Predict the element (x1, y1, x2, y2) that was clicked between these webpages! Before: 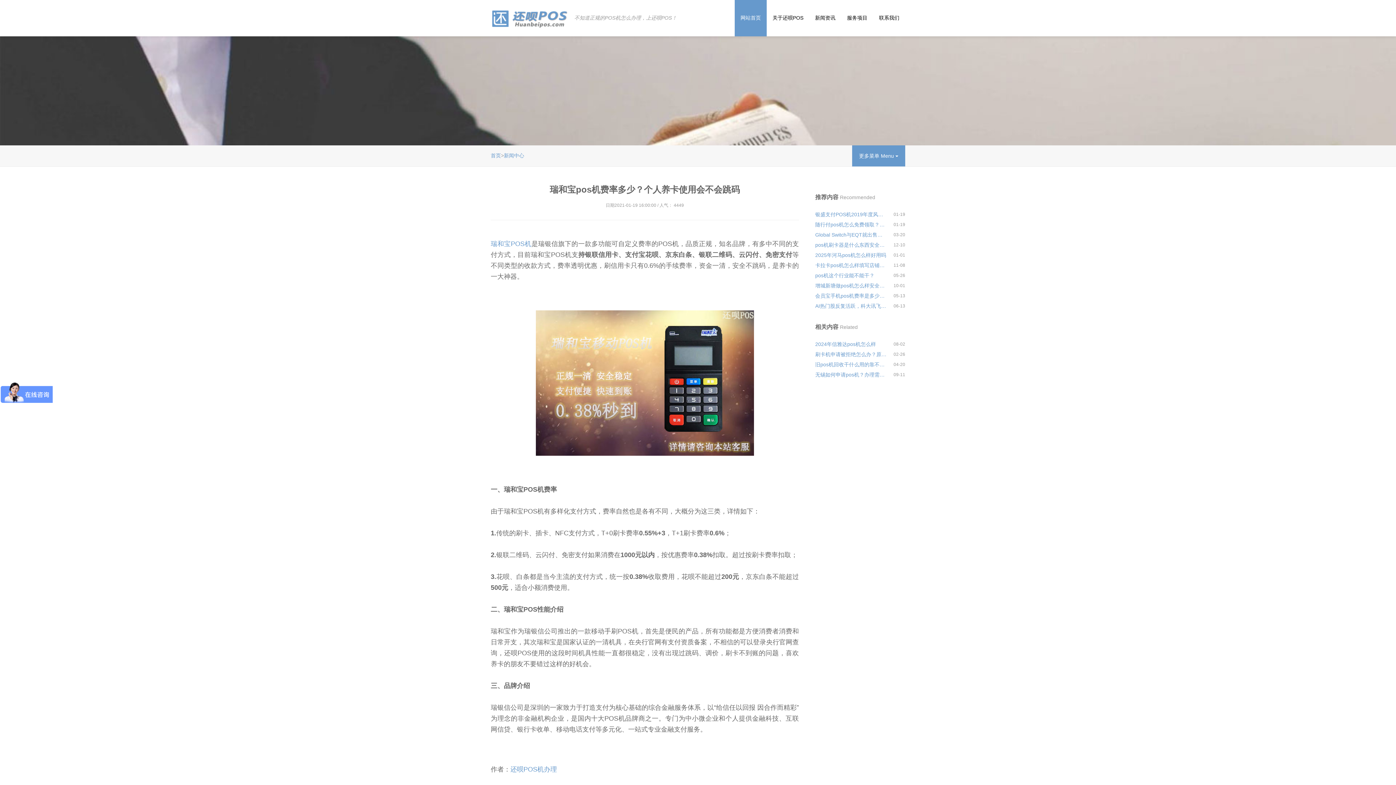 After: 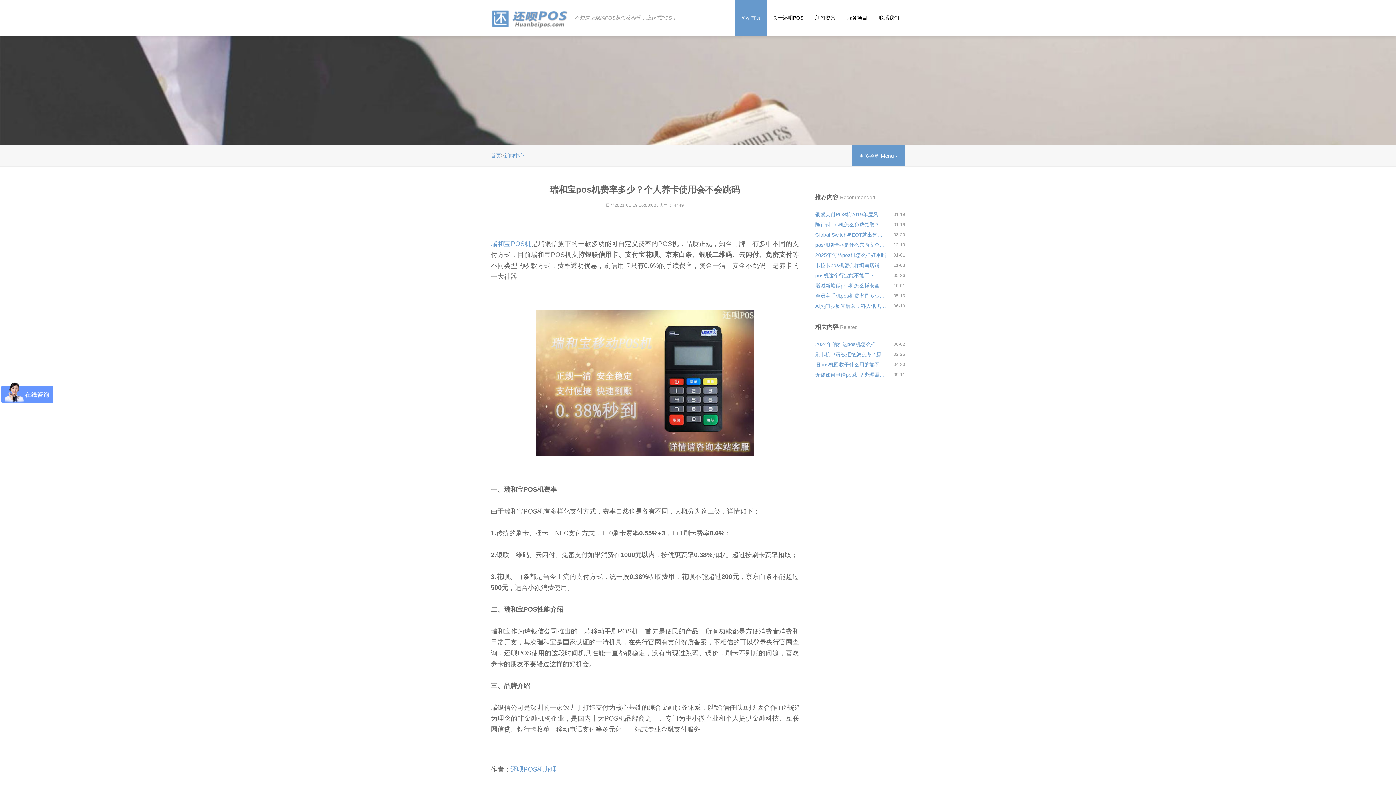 Action: label: 增城新塘做pos机怎么样安全可靠吗 bbox: (815, 280, 887, 290)